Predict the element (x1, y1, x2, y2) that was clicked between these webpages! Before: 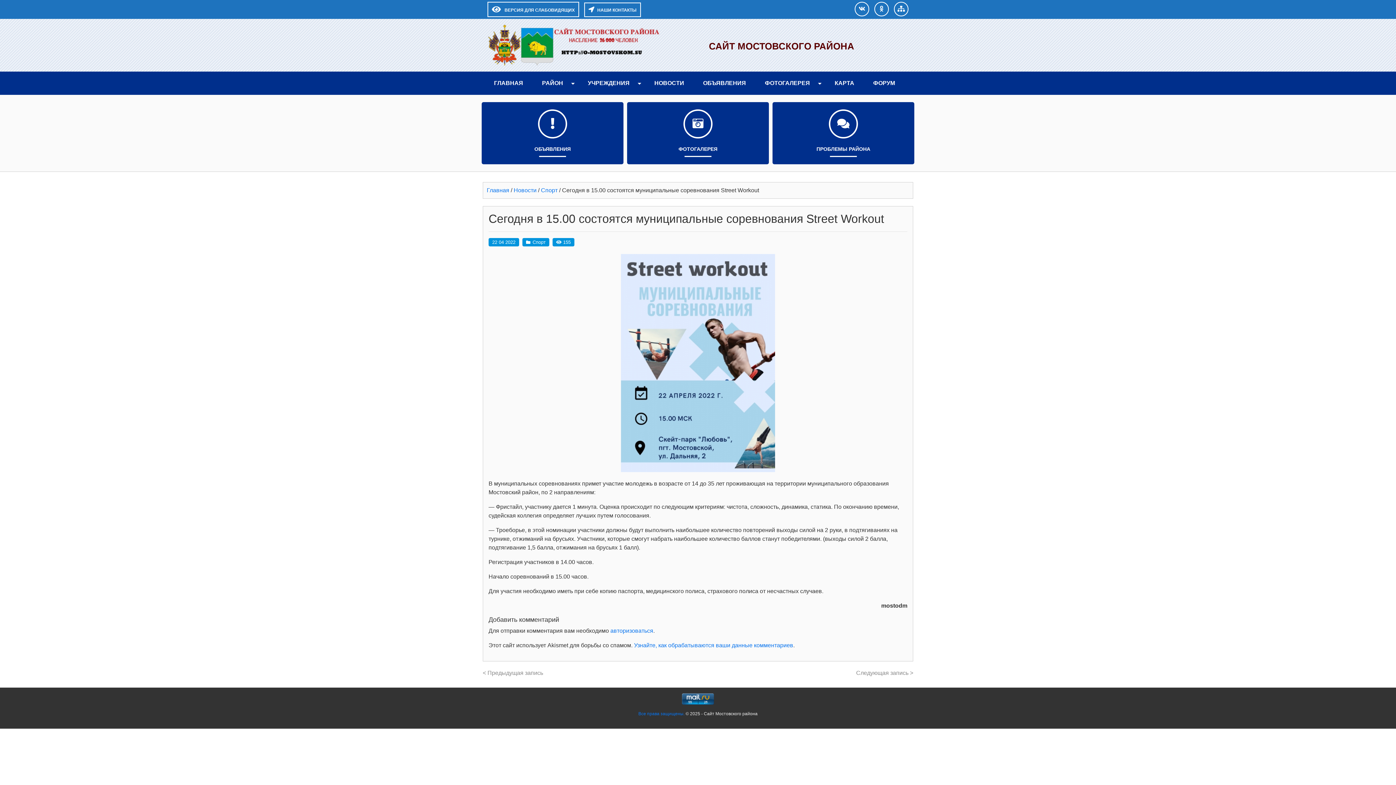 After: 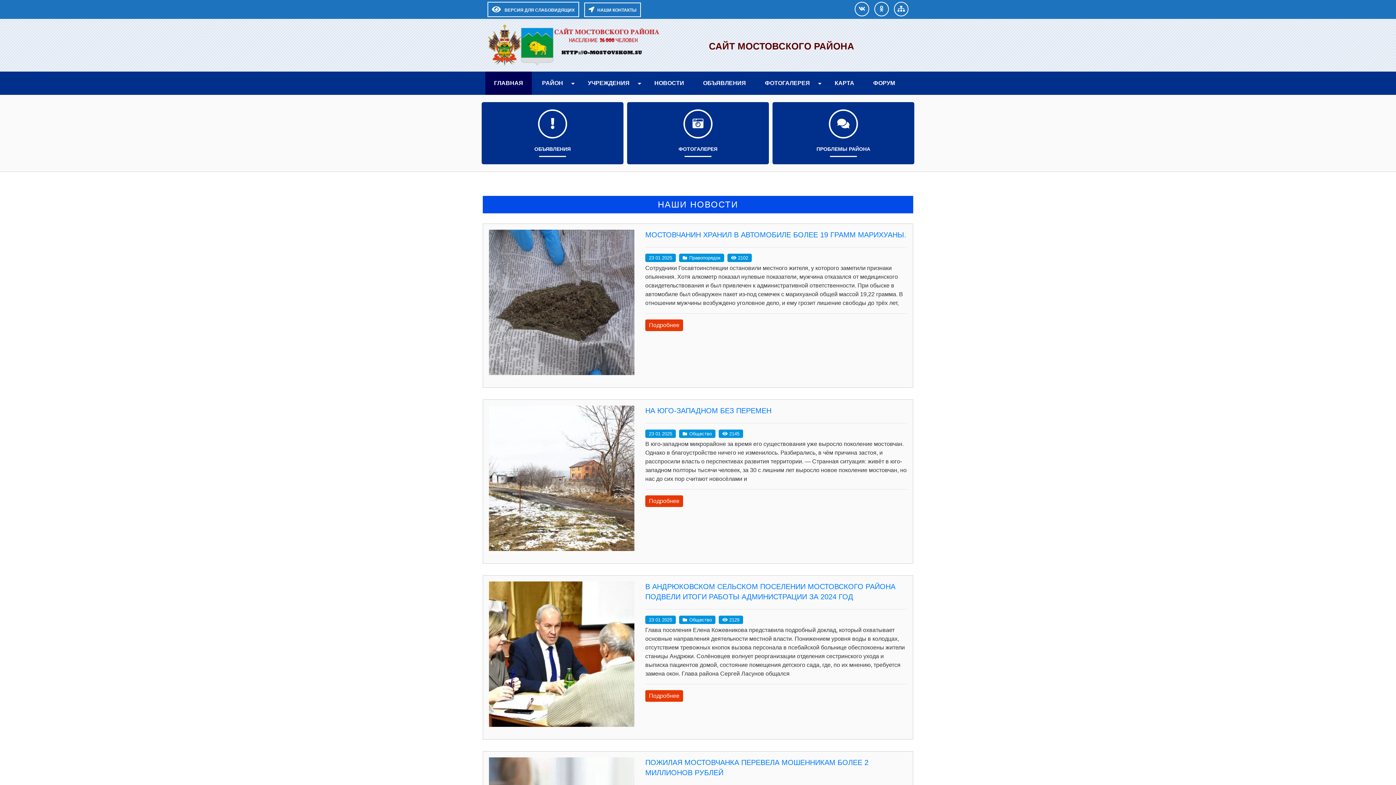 Action: bbox: (486, 187, 509, 193) label: Главная